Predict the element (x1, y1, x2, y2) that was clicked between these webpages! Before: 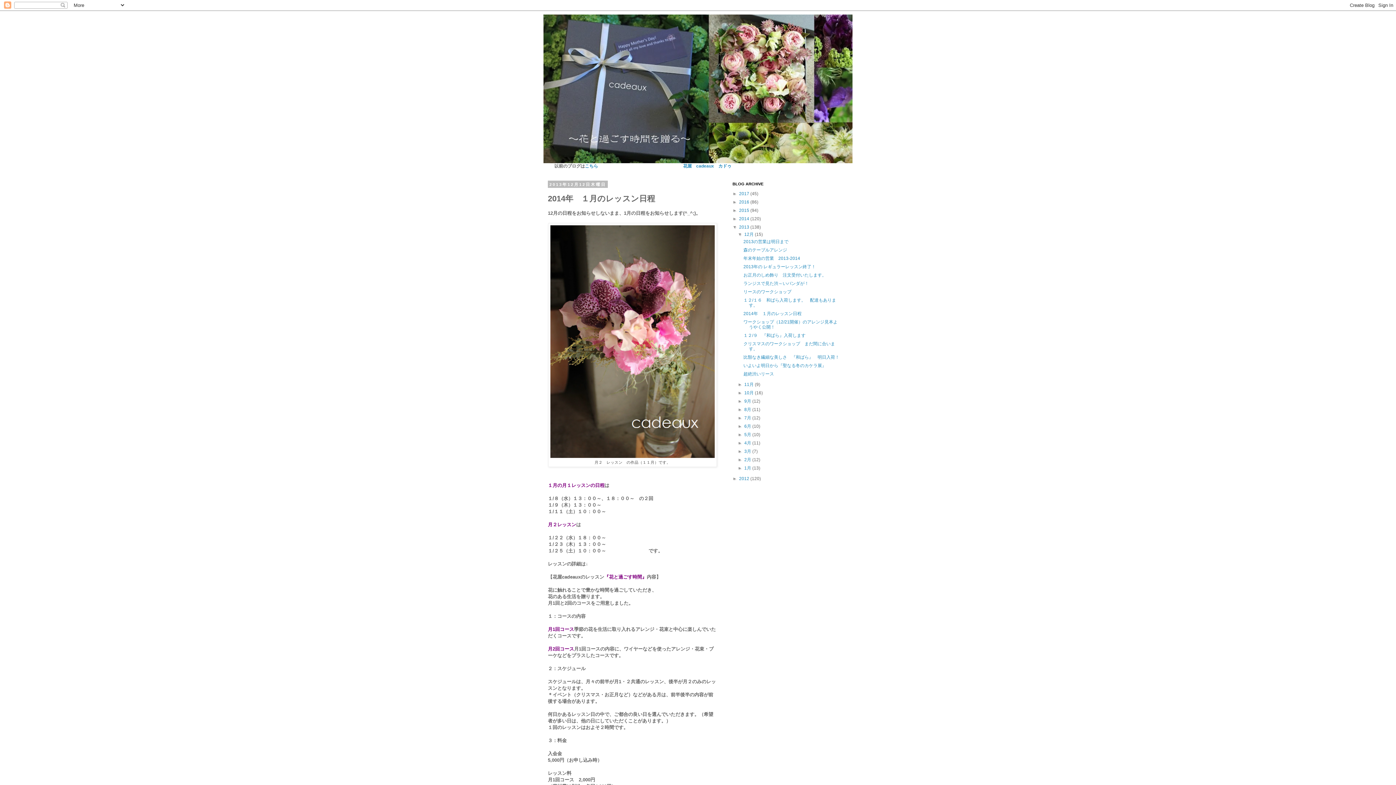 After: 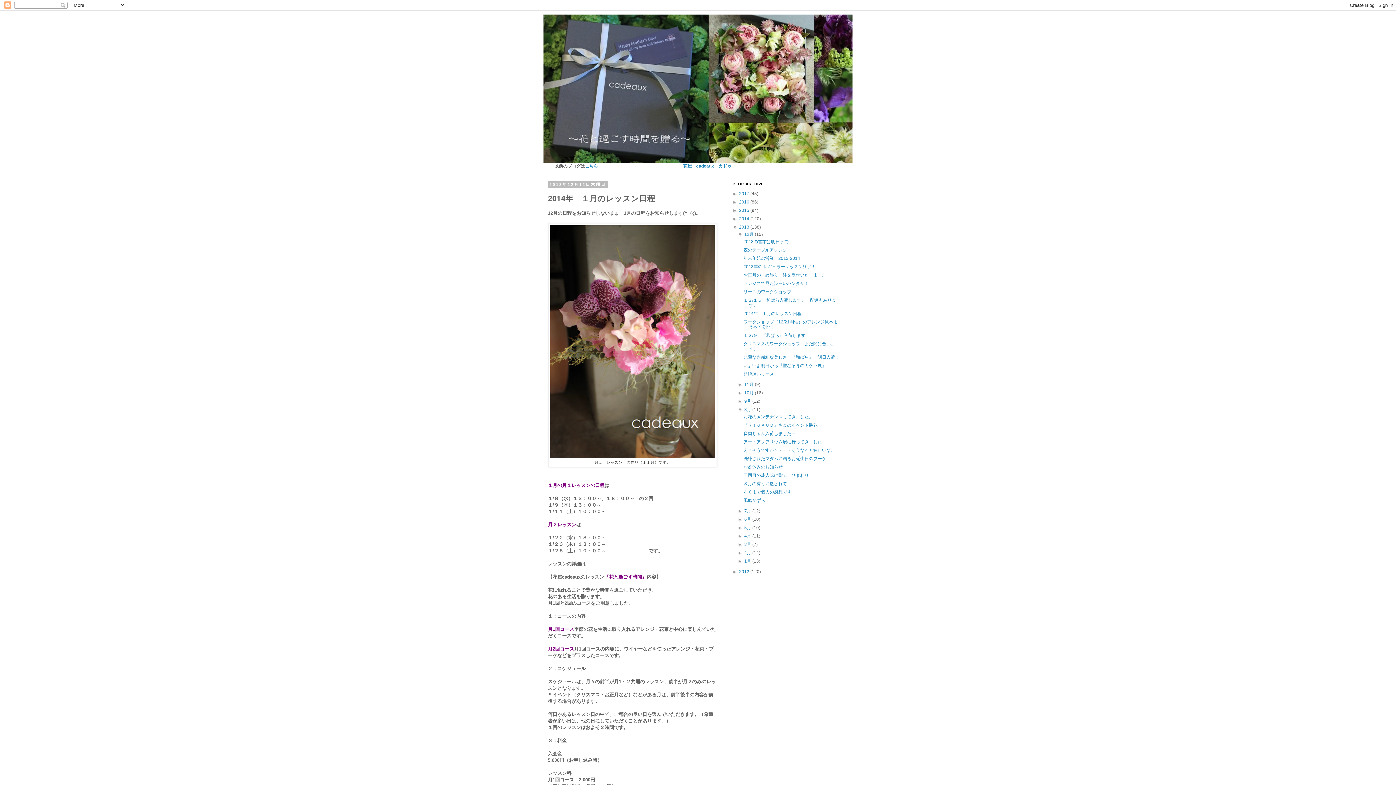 Action: label: ►   bbox: (737, 407, 744, 412)